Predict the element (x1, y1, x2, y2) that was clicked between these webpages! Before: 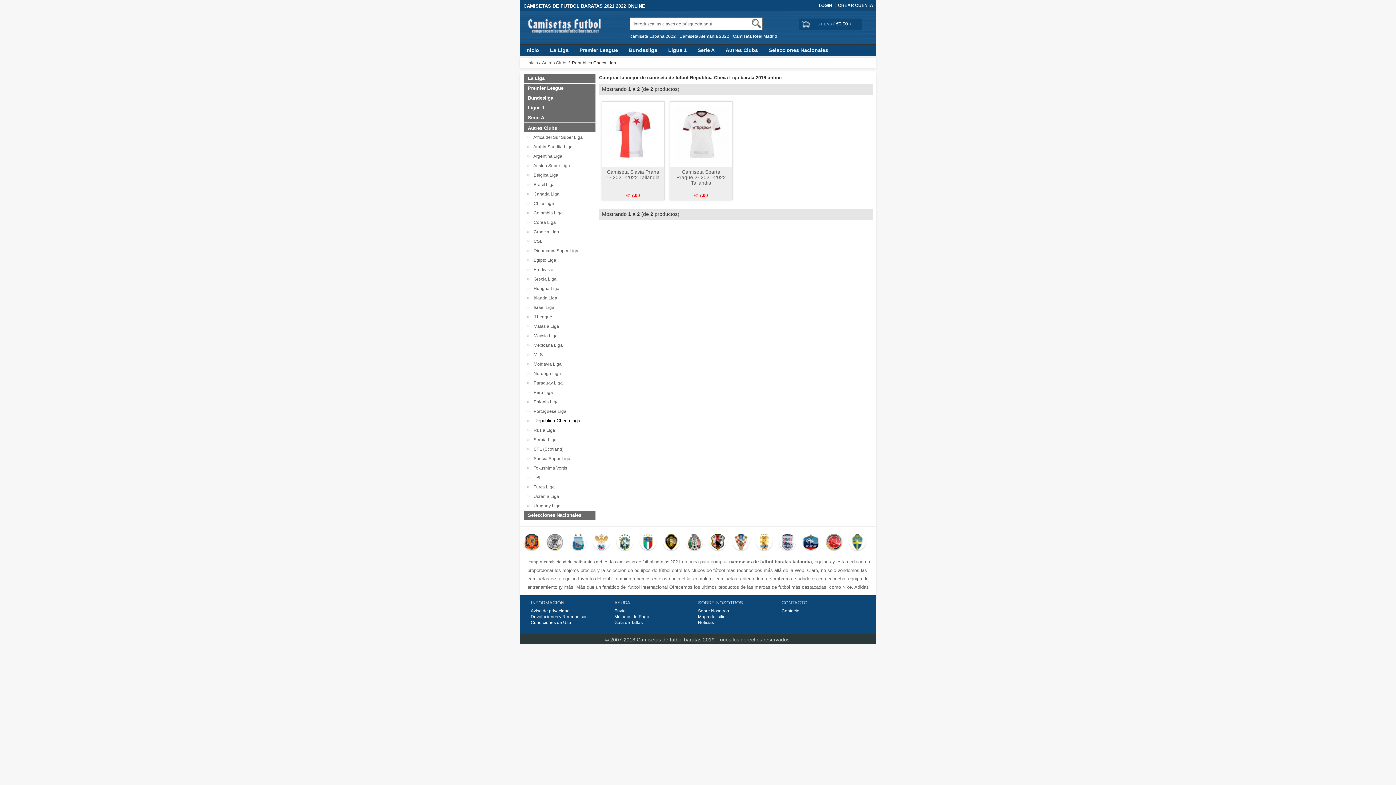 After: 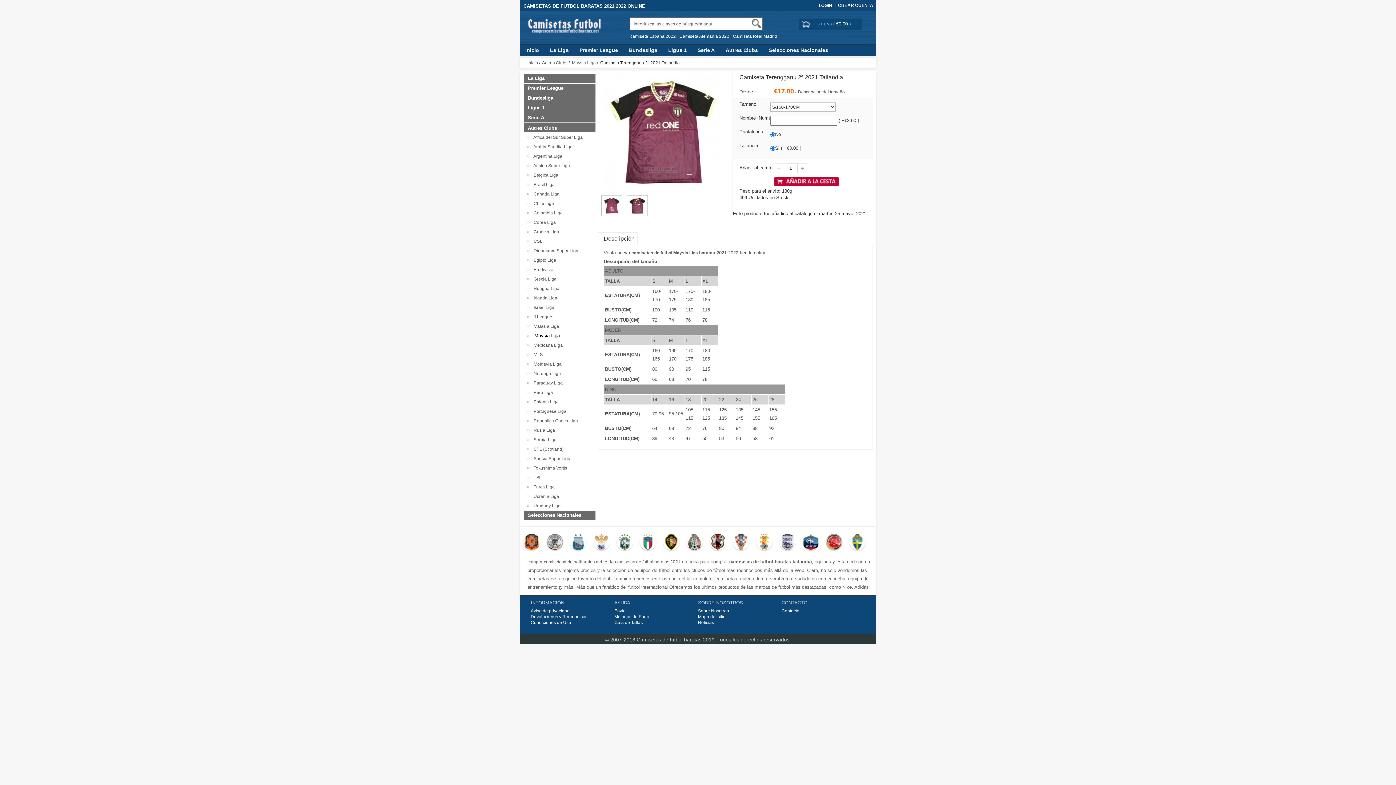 Action: label:   Maysia Liga bbox: (531, 333, 557, 338)